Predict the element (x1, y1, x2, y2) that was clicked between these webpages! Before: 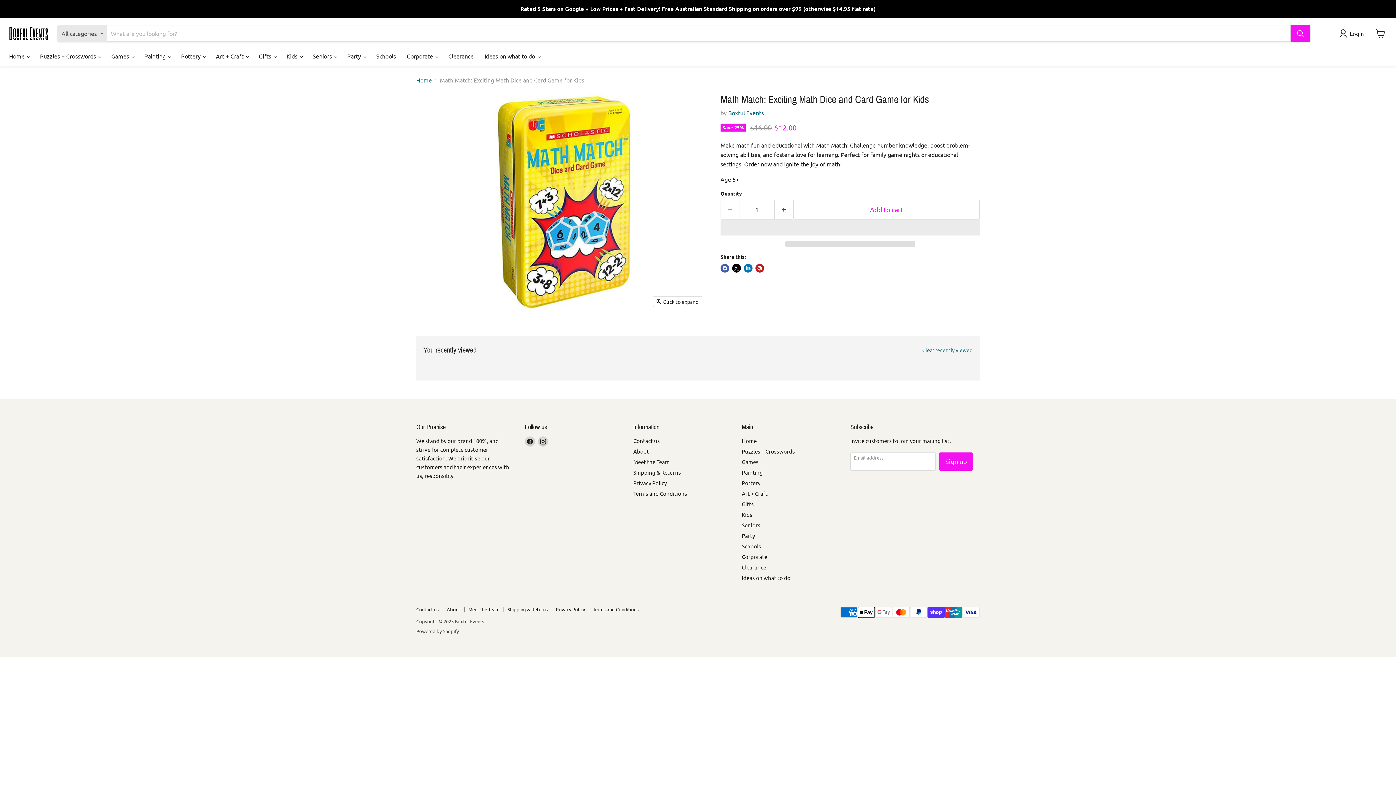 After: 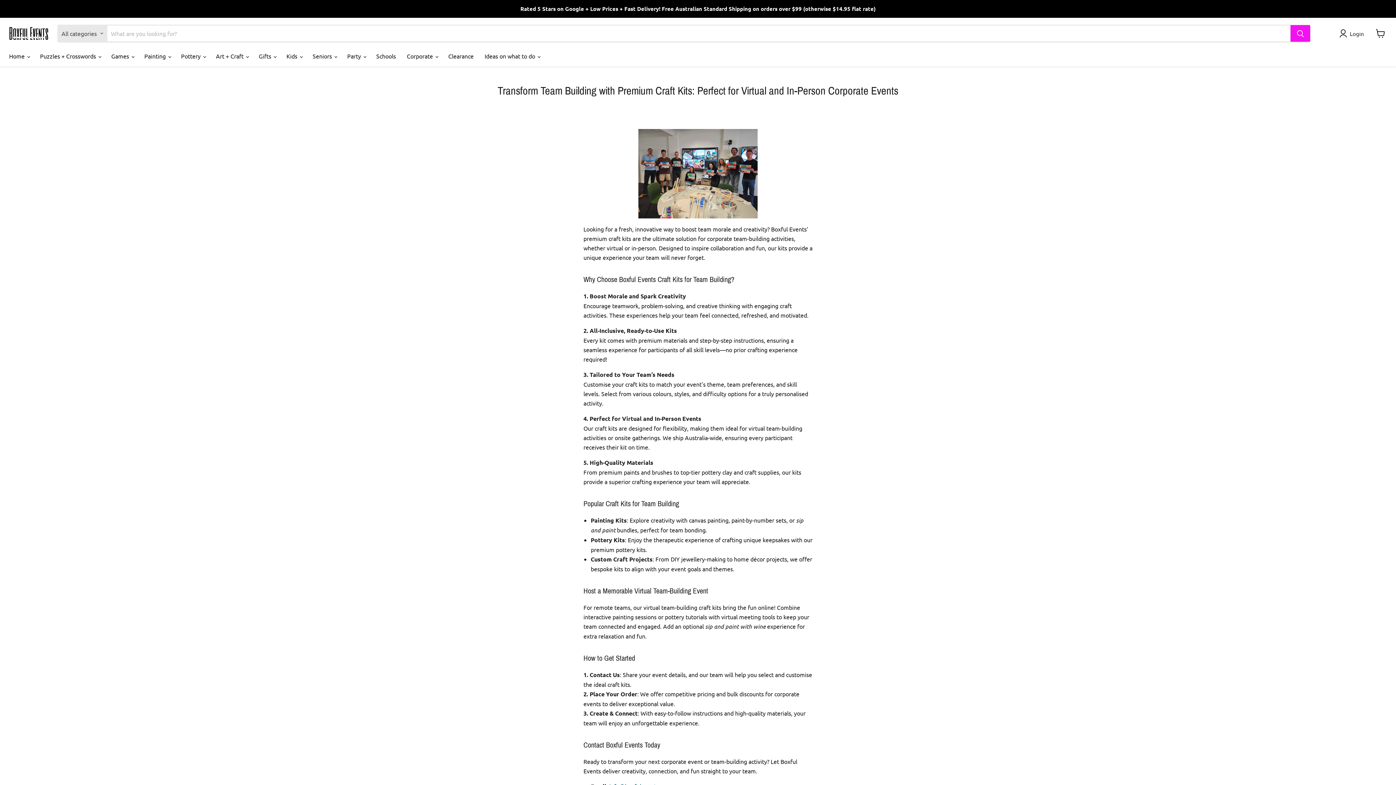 Action: label: Corporate bbox: (742, 553, 767, 560)